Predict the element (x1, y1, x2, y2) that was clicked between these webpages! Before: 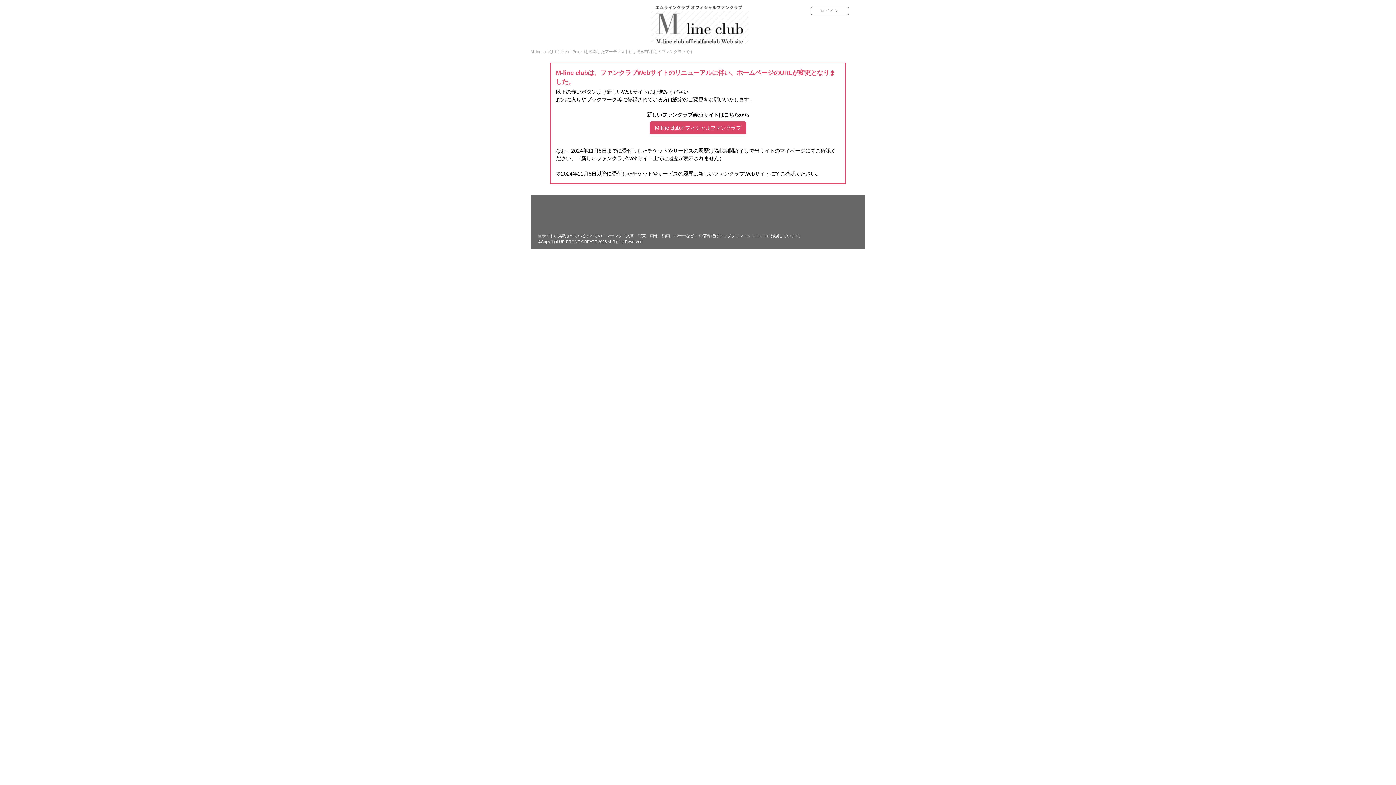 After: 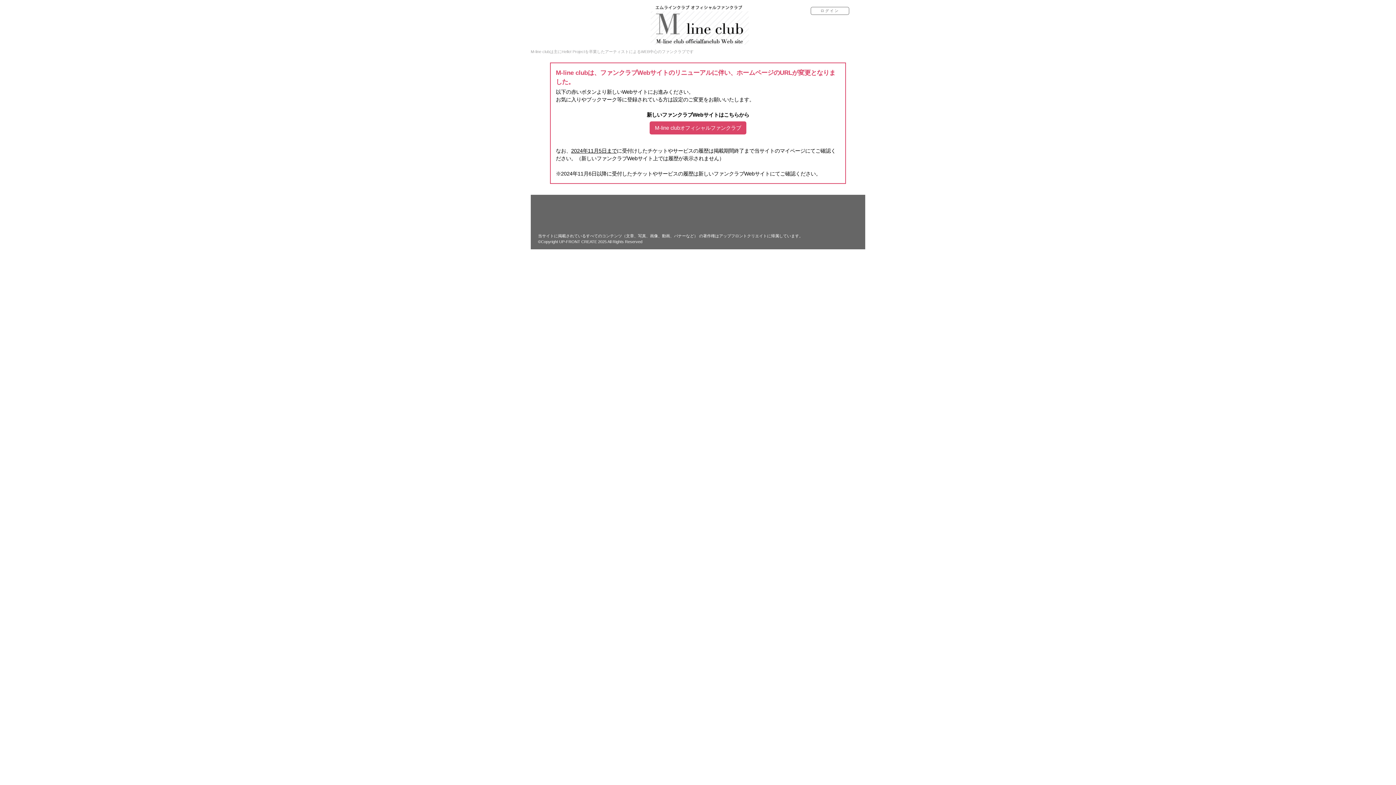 Action: label: ログイン bbox: (810, 6, 849, 14)